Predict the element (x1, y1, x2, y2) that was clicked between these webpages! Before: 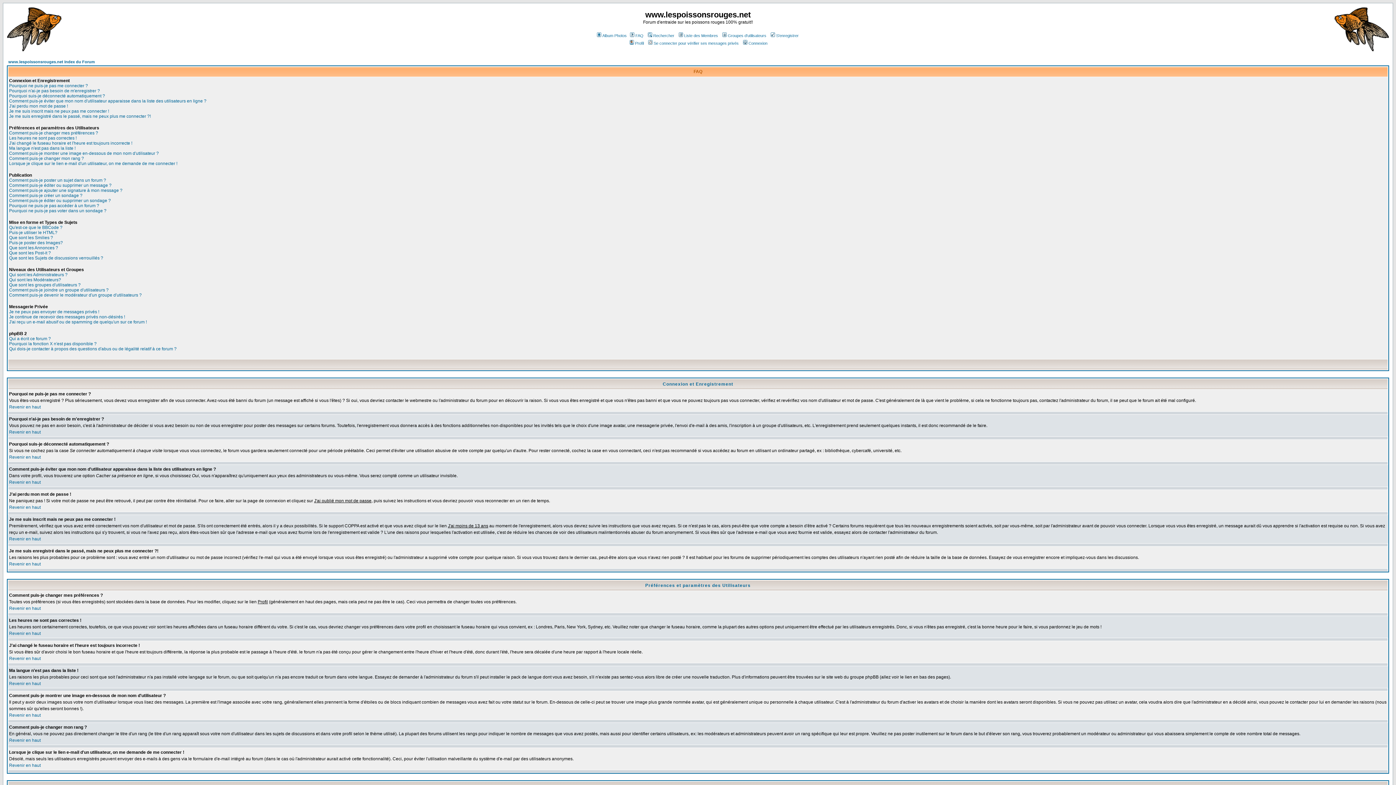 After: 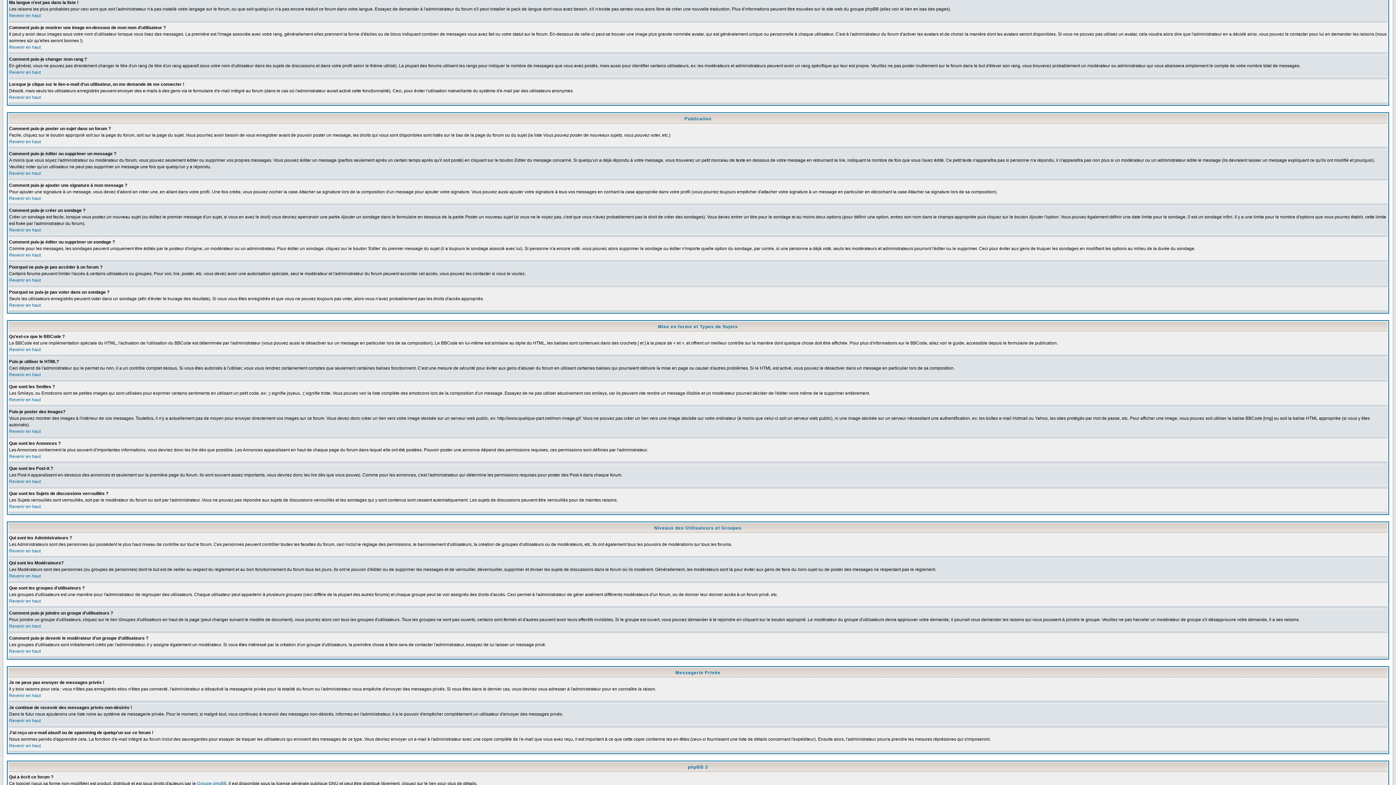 Action: label: Ma langue n'est pas dans la liste ! bbox: (9, 145, 75, 150)